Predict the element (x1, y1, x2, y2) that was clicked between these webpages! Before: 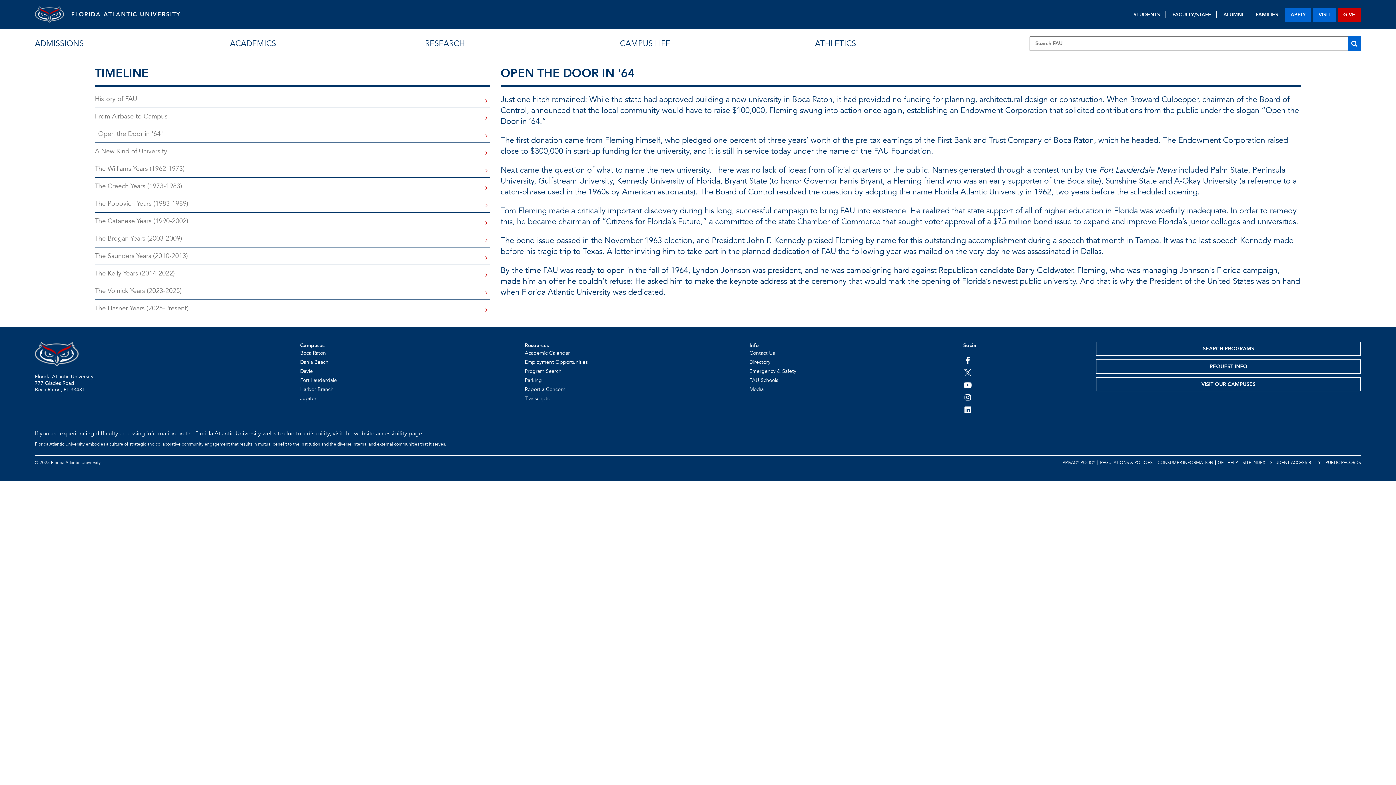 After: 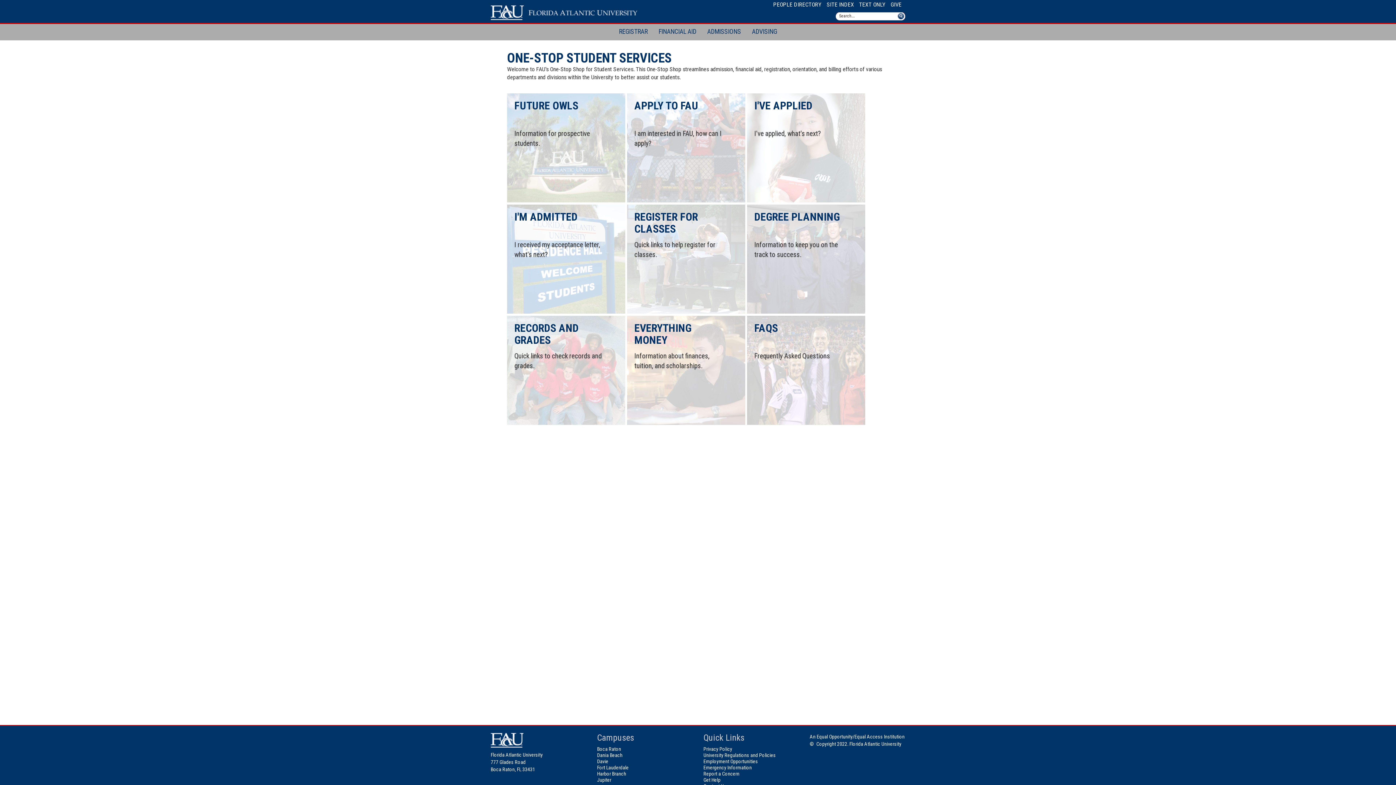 Action: bbox: (1217, 458, 1240, 467) label: GET HELP